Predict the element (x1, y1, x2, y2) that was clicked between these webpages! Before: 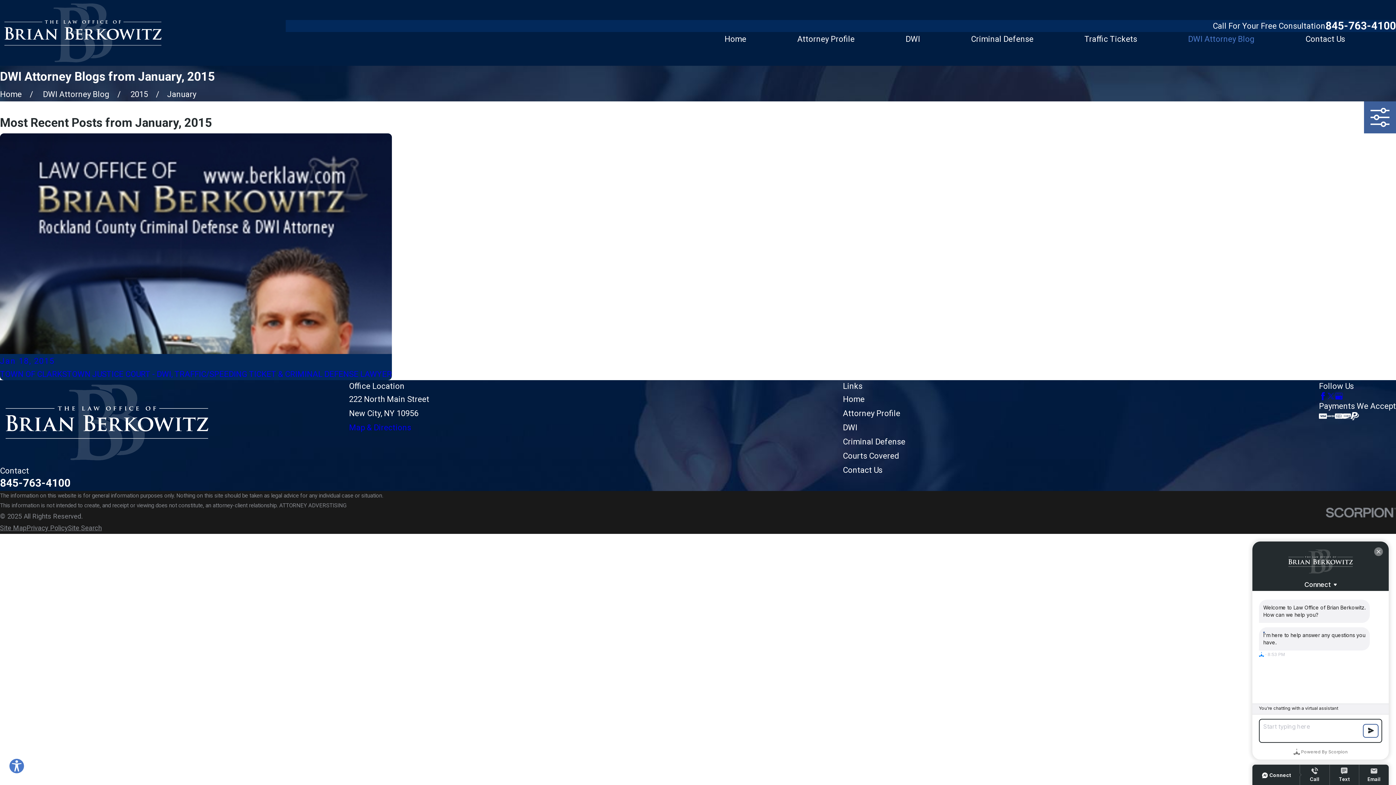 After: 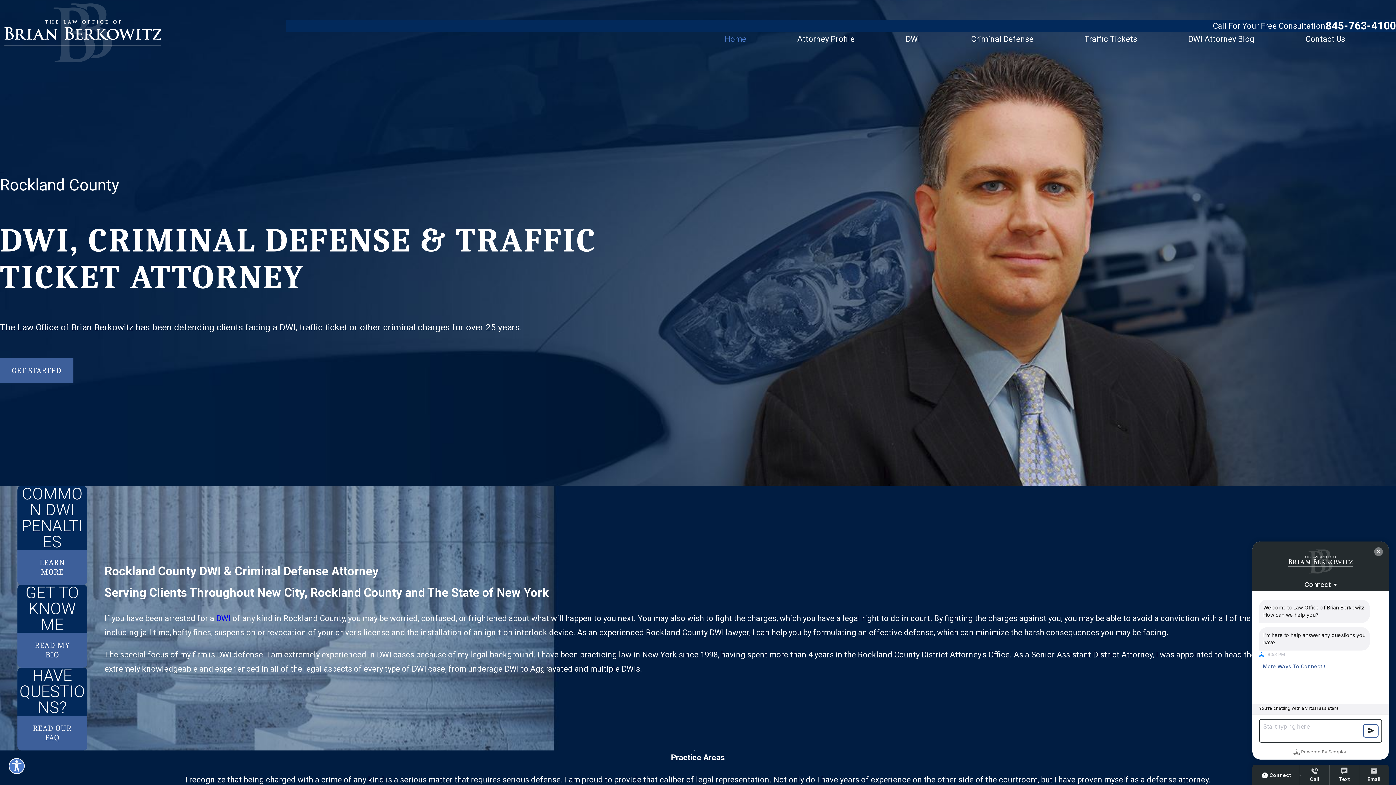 Action: label: Home bbox: (724, 31, 746, 46)